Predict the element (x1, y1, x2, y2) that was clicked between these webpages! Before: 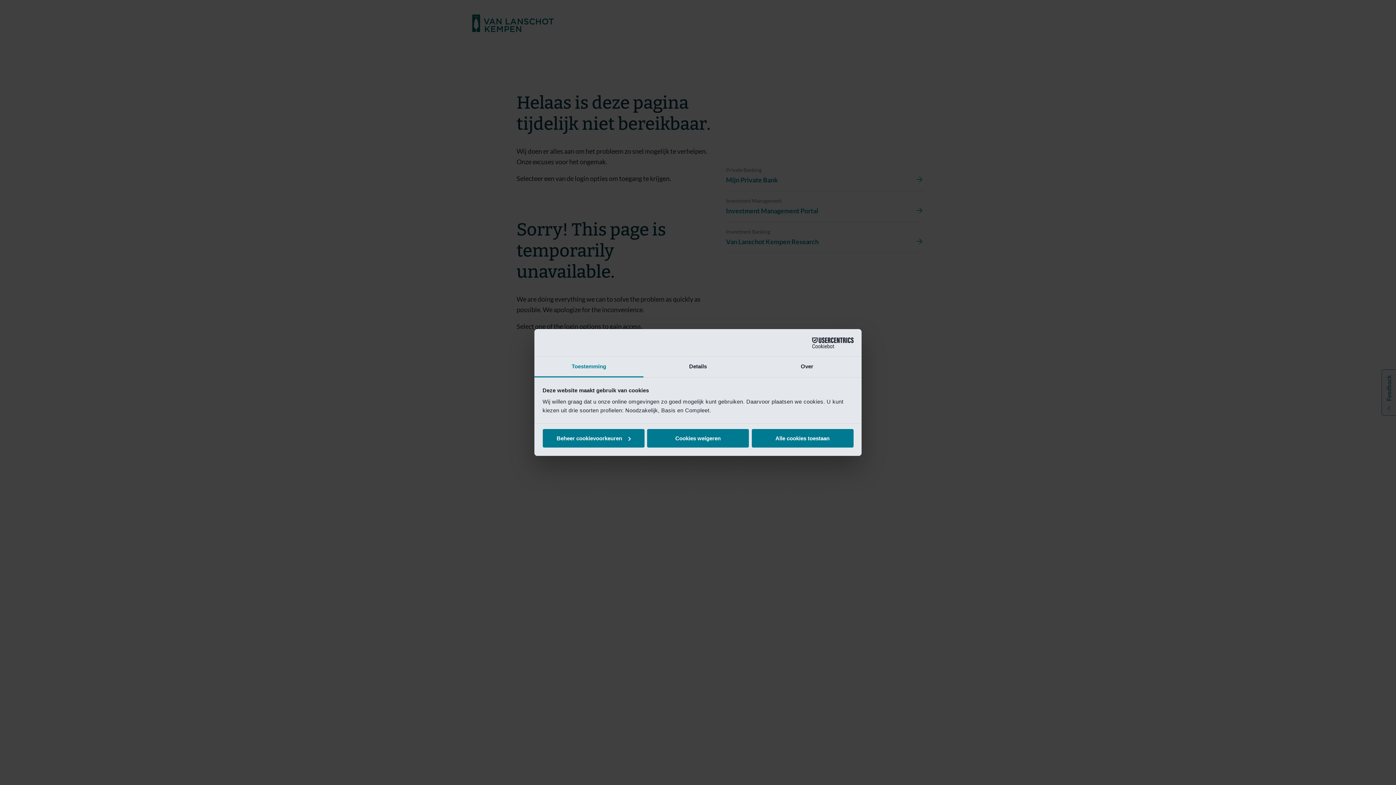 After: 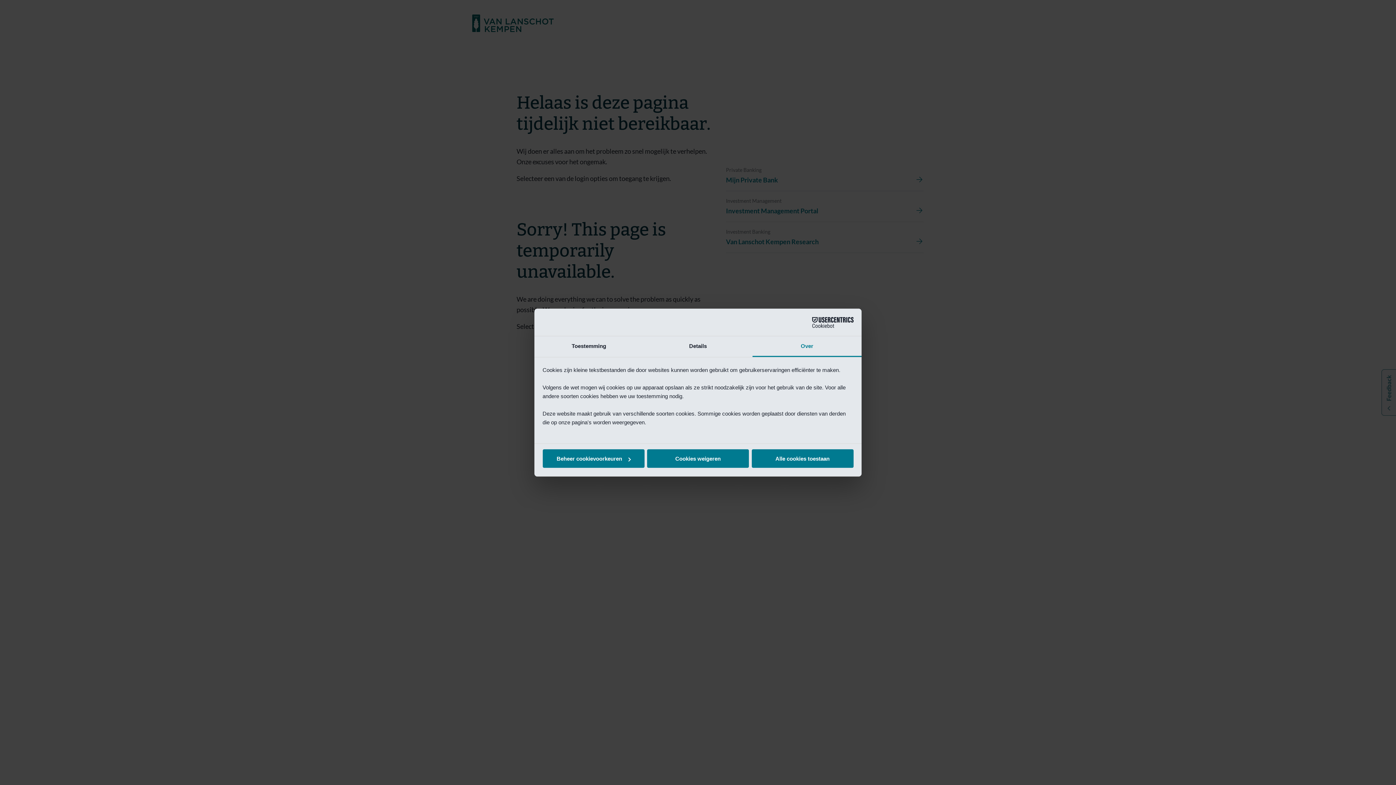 Action: bbox: (752, 356, 861, 377) label: Over